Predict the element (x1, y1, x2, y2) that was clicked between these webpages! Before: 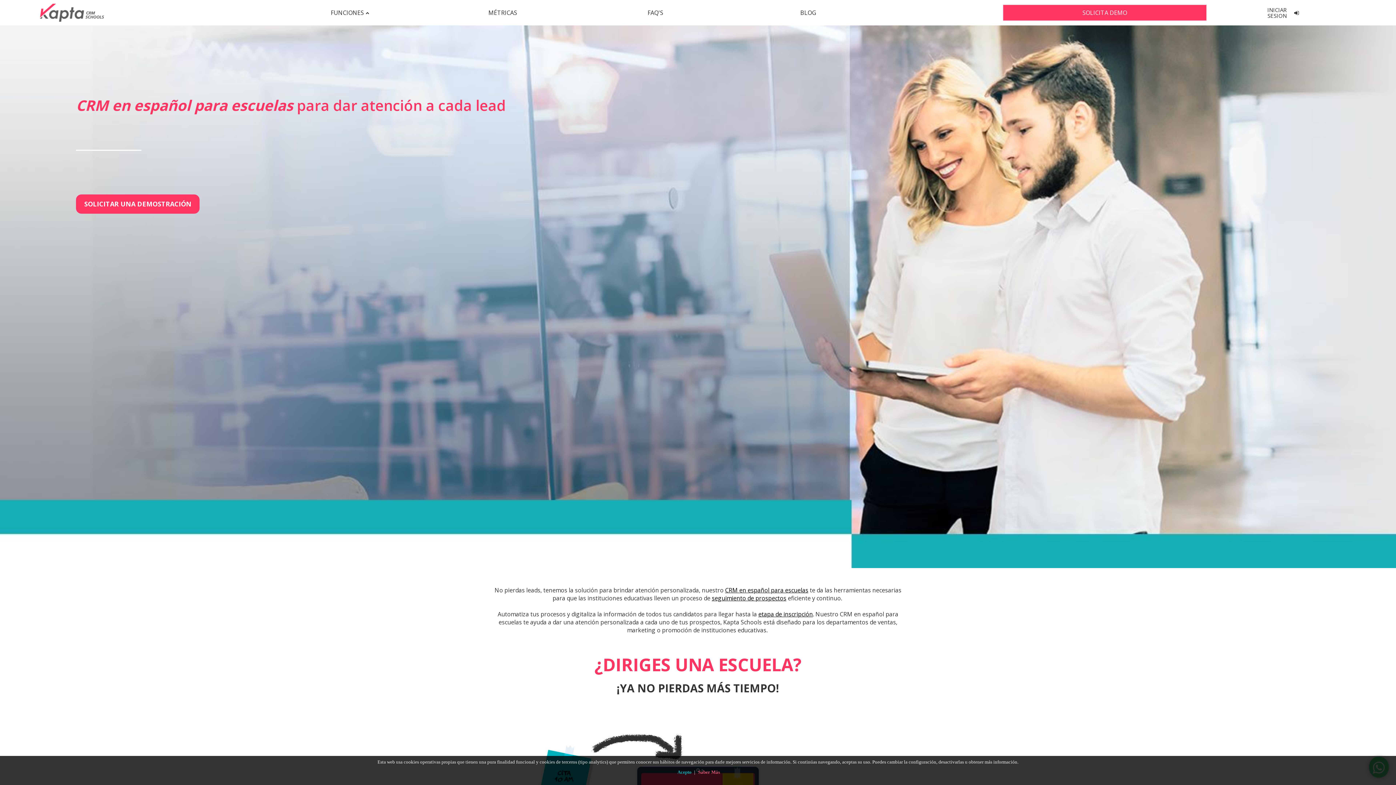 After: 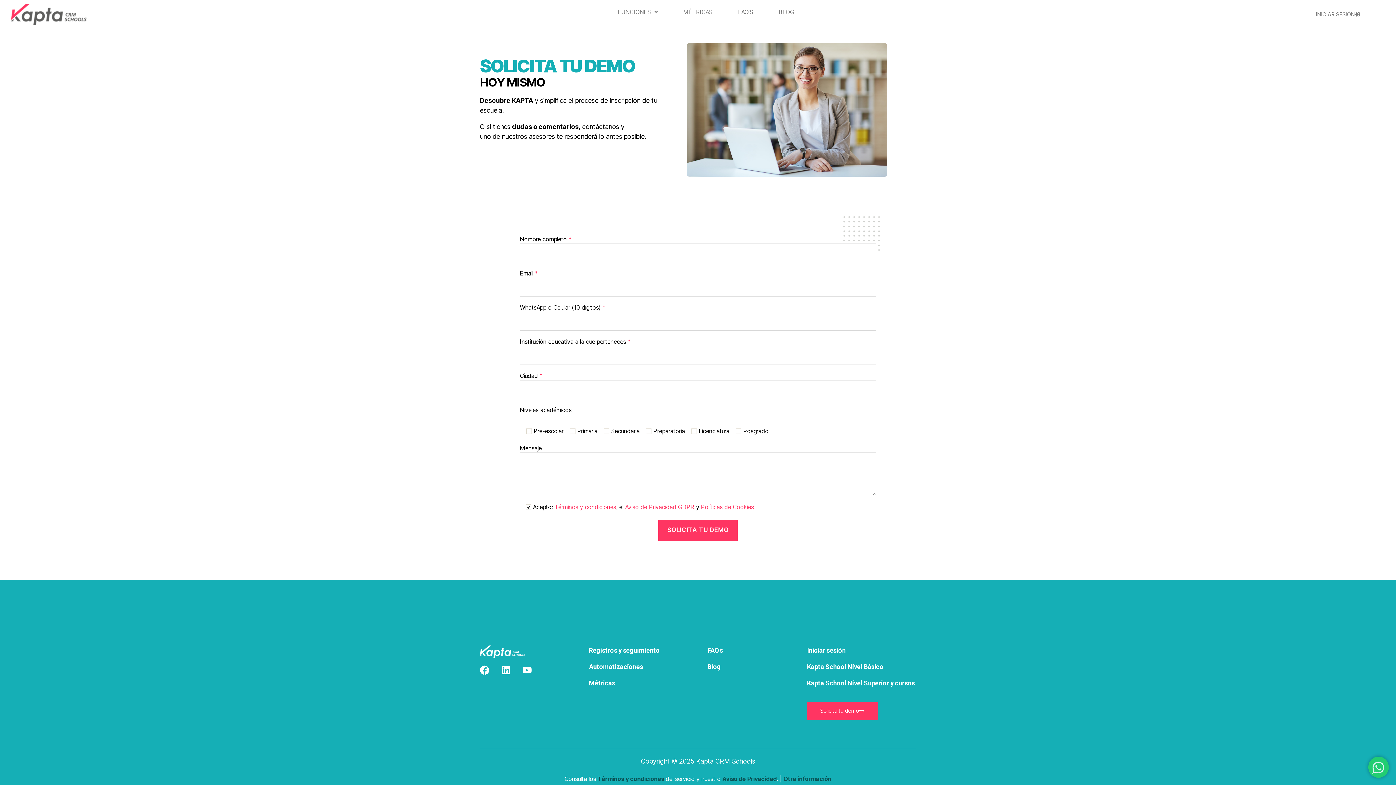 Action: label: SOLICITA DEMO bbox: (1003, 4, 1206, 20)